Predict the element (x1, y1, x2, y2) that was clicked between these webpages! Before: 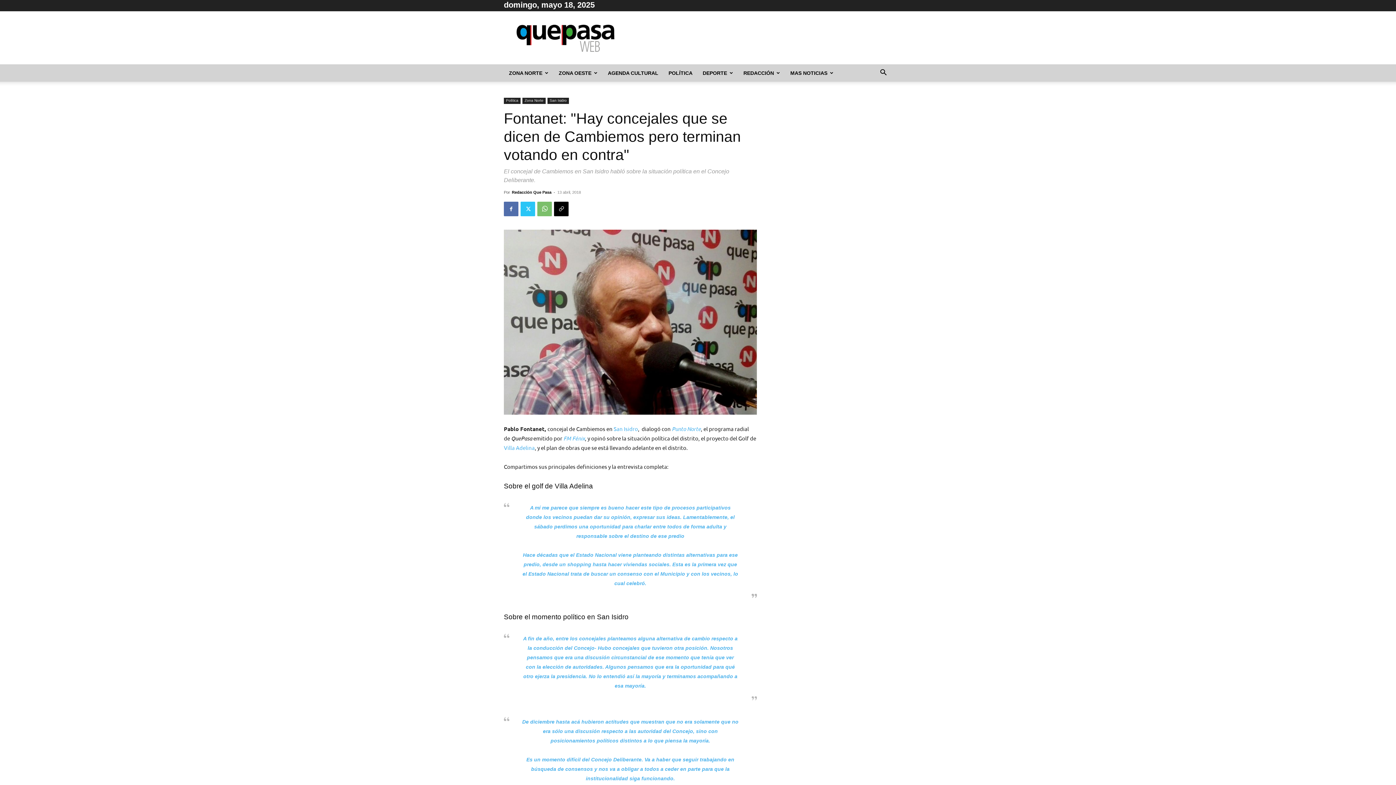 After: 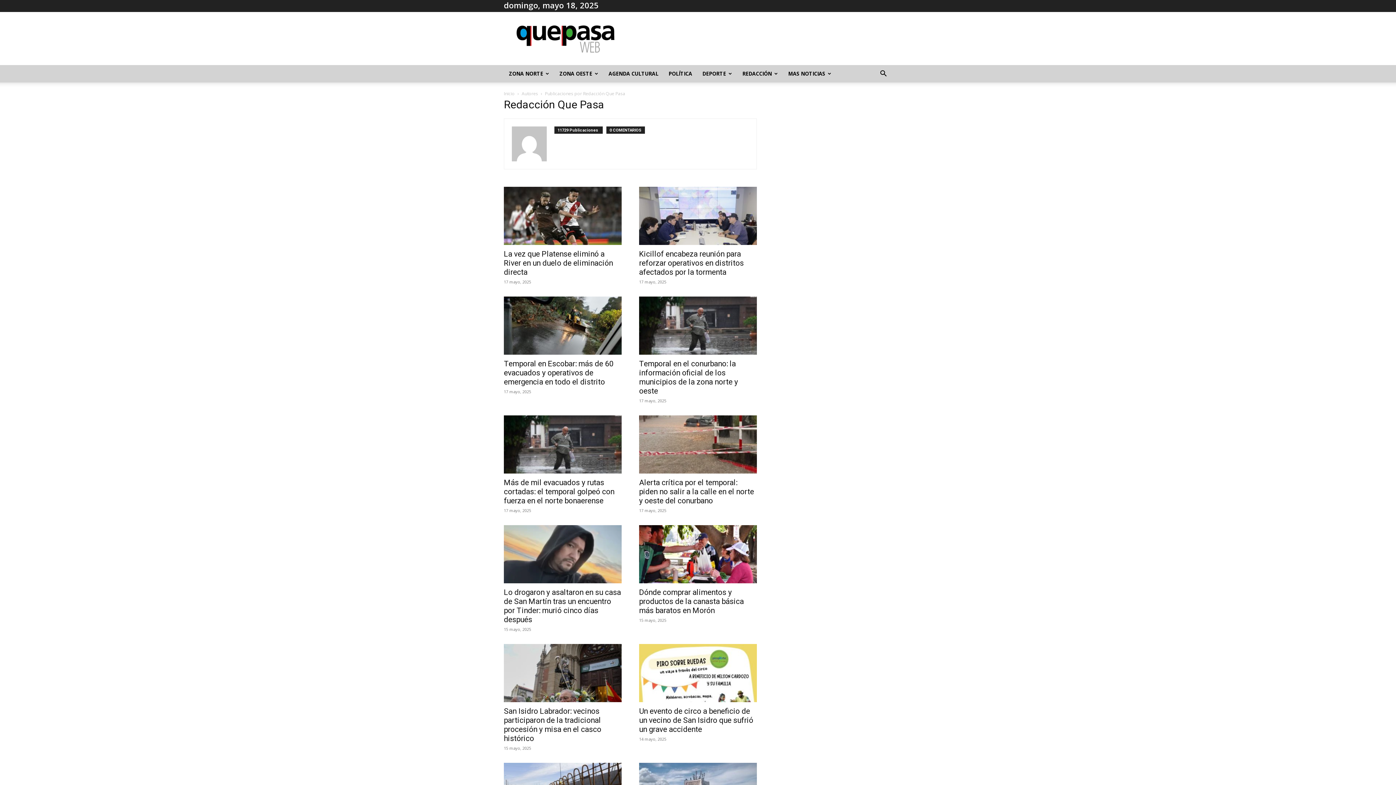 Action: label: Redacción Que Pasa bbox: (512, 190, 551, 194)